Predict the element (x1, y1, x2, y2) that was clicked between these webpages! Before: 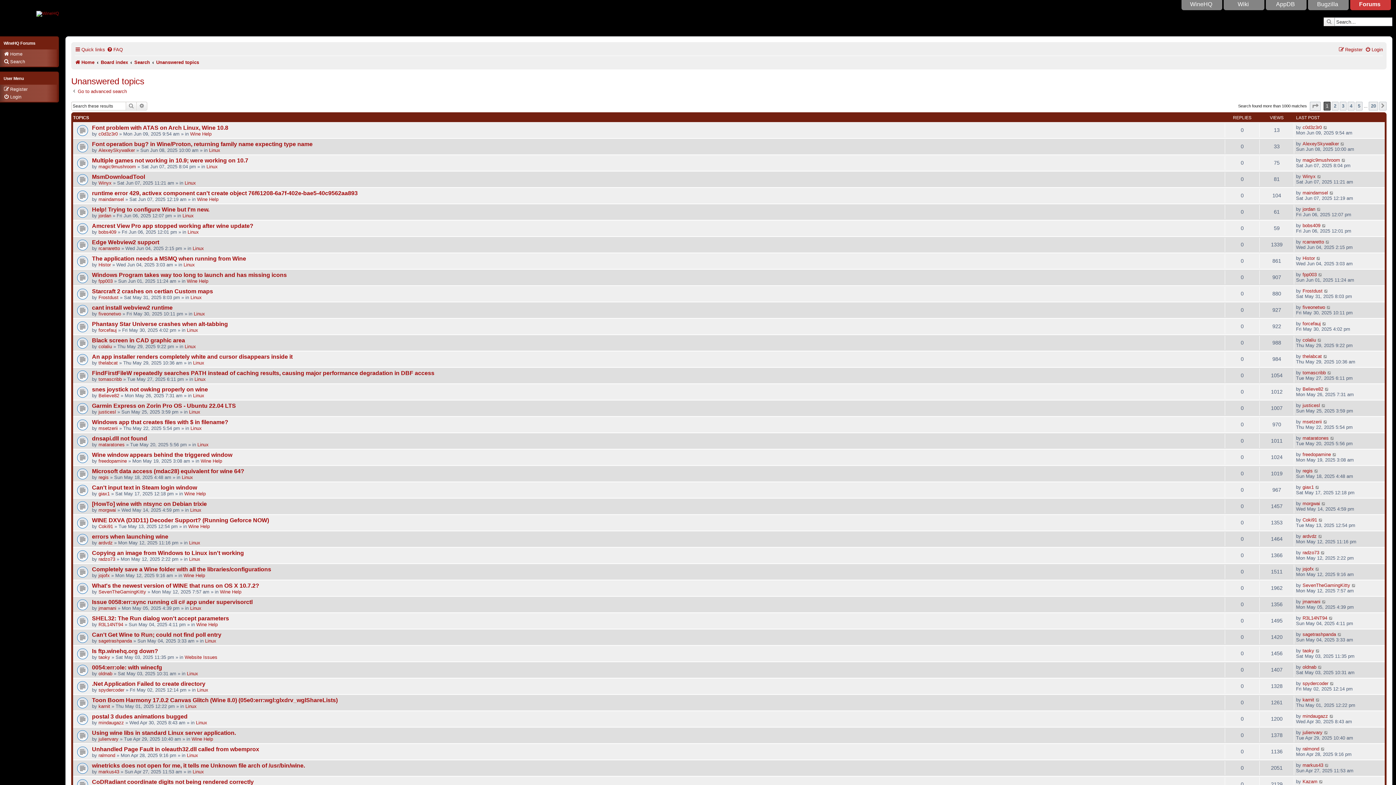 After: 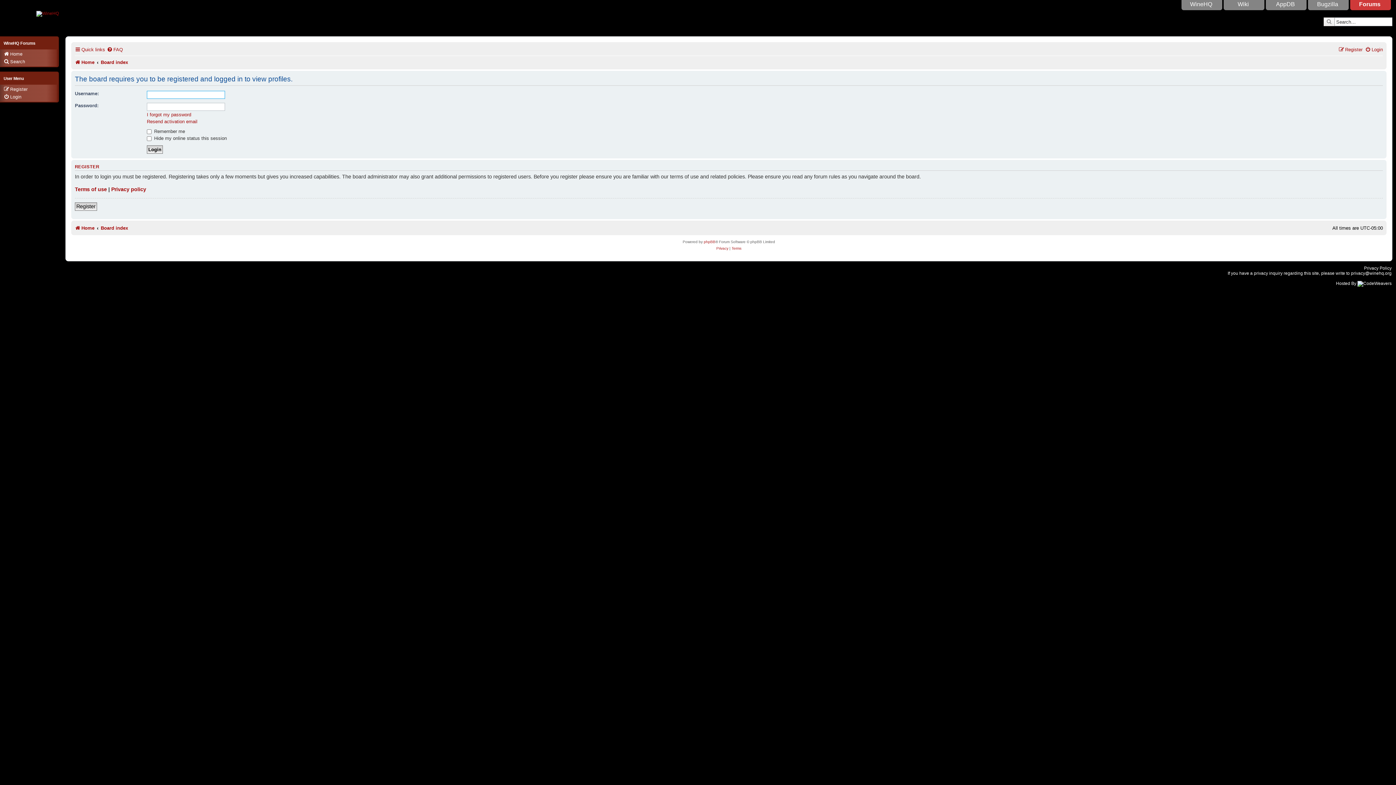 Action: bbox: (1302, 631, 1336, 637) label: sagetrashpanda